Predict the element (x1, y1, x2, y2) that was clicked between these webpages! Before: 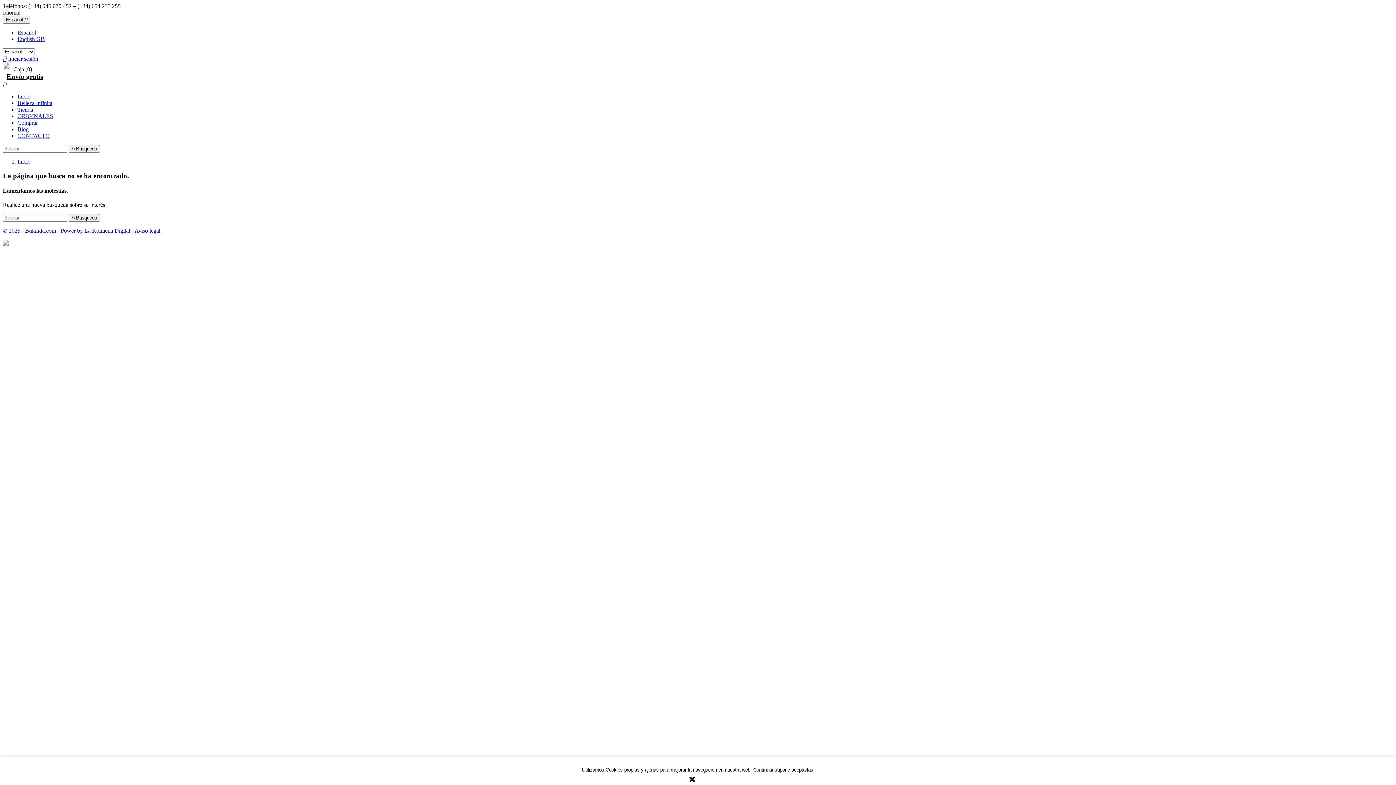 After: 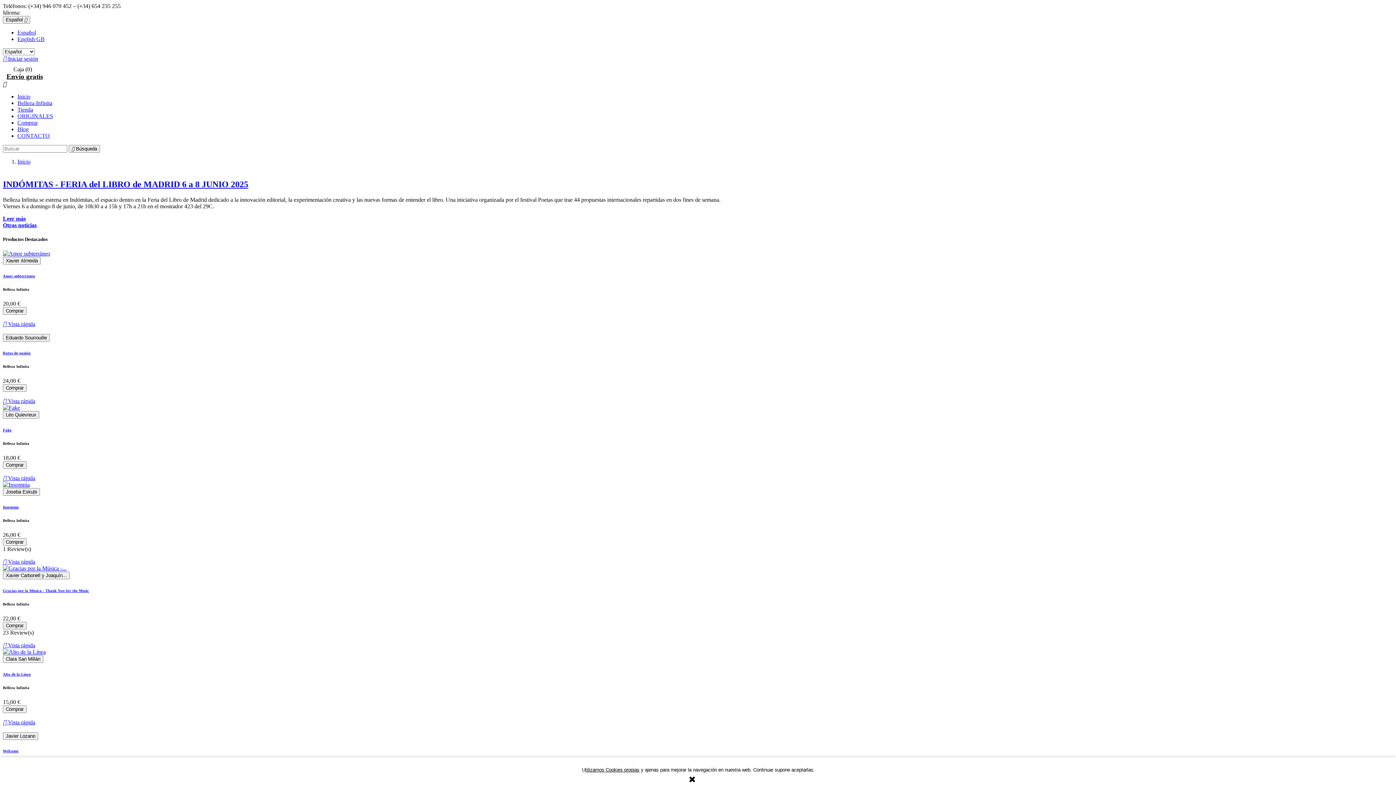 Action: label: - Aviso legal bbox: (131, 227, 160, 233)